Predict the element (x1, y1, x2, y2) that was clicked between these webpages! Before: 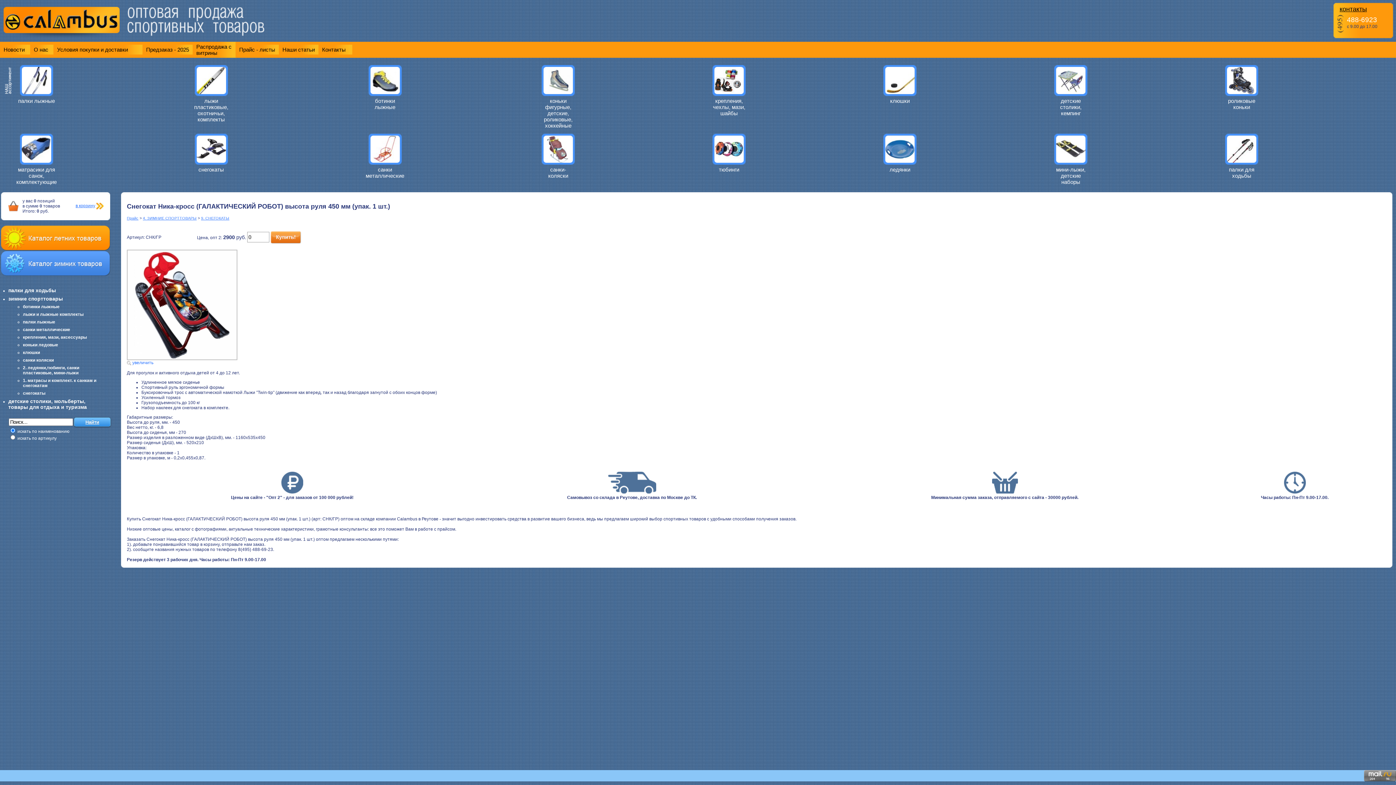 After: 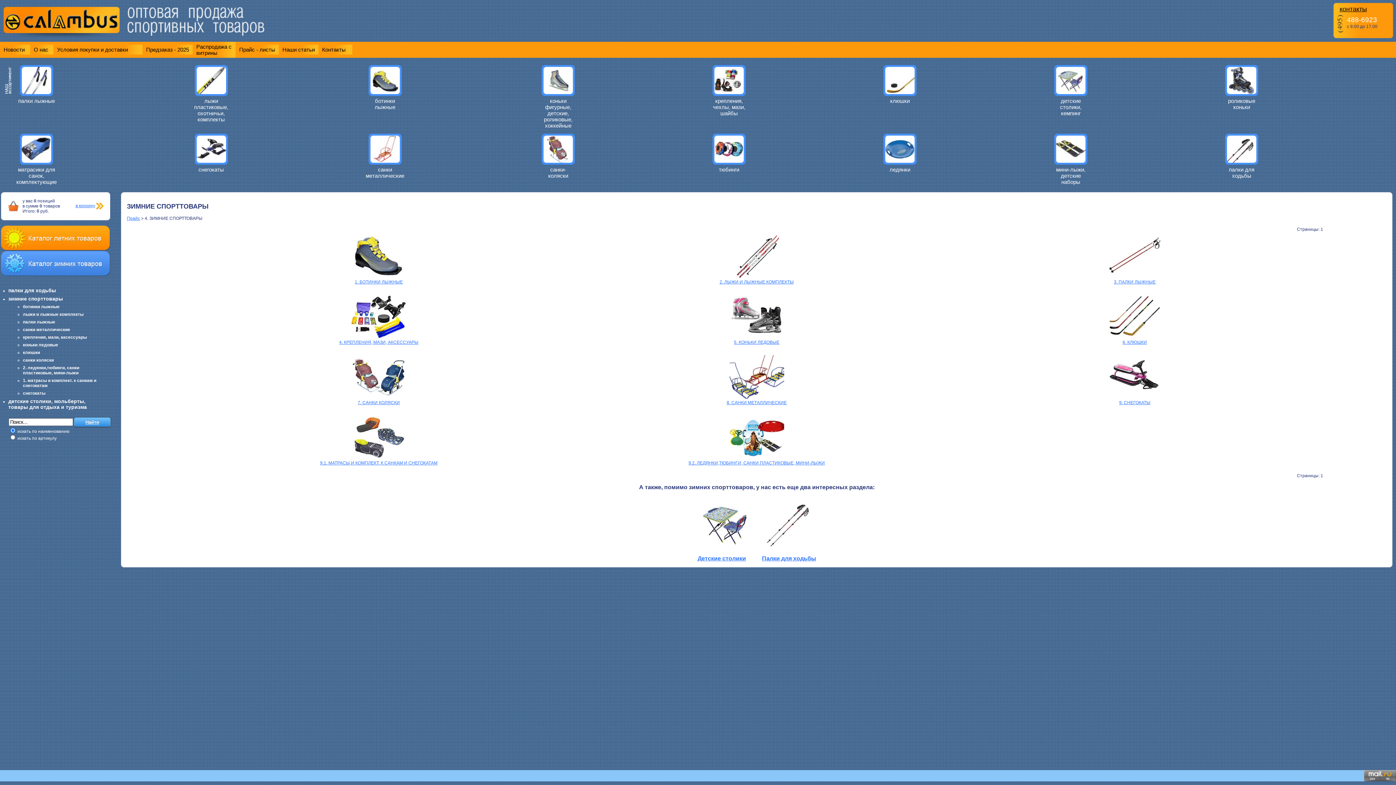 Action: label: зимние спорттовары bbox: (8, 296, 62, 301)